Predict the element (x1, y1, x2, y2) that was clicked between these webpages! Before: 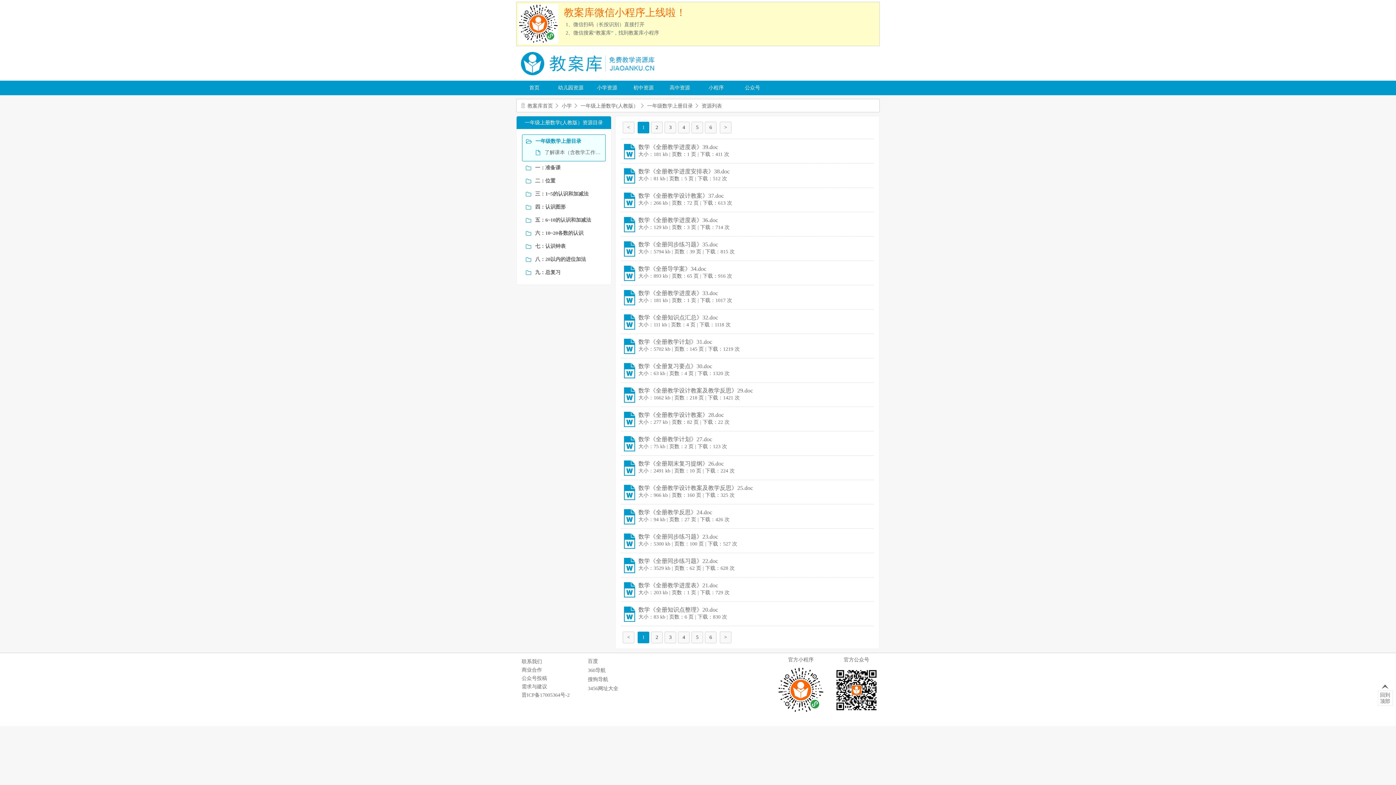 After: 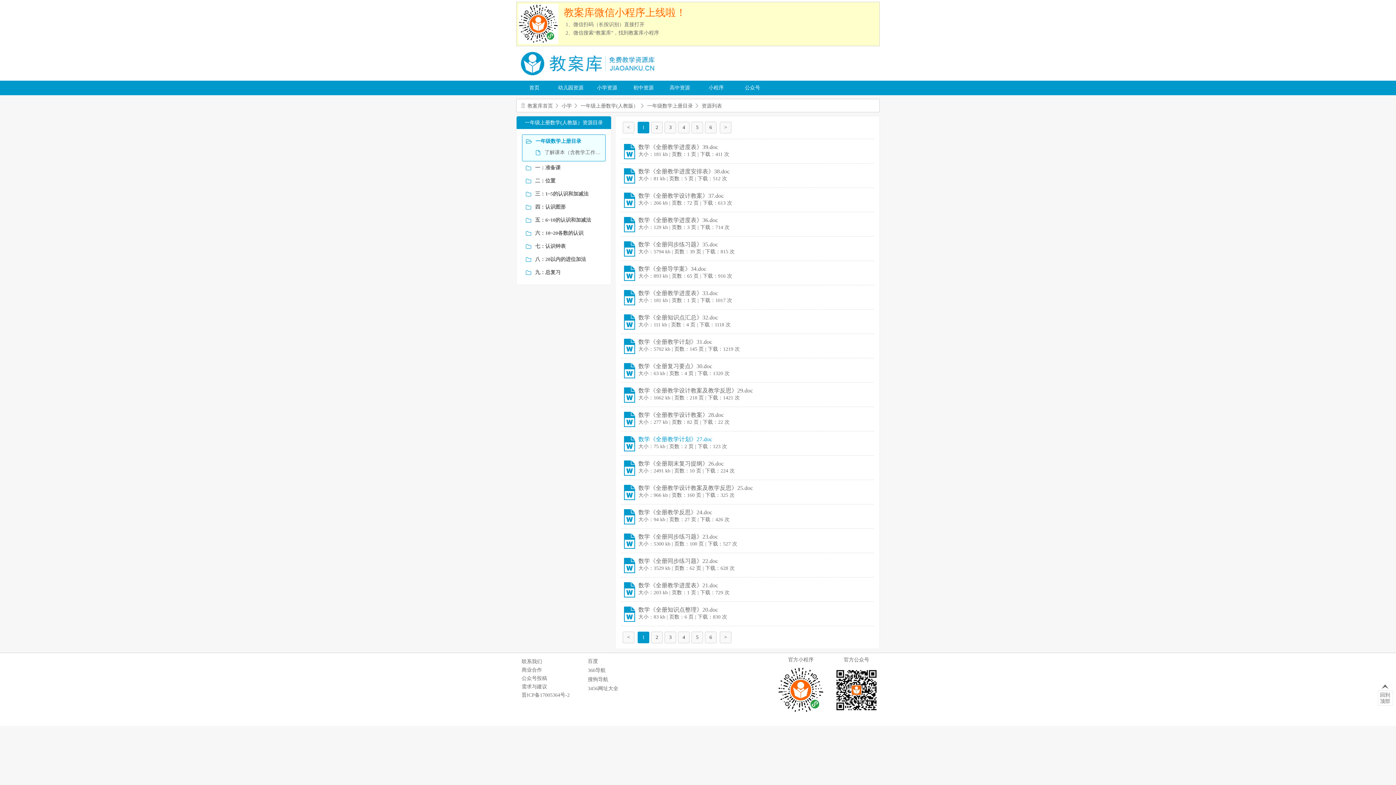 Action: bbox: (621, 436, 874, 443) label: 数学《全册教学计划》27.doc